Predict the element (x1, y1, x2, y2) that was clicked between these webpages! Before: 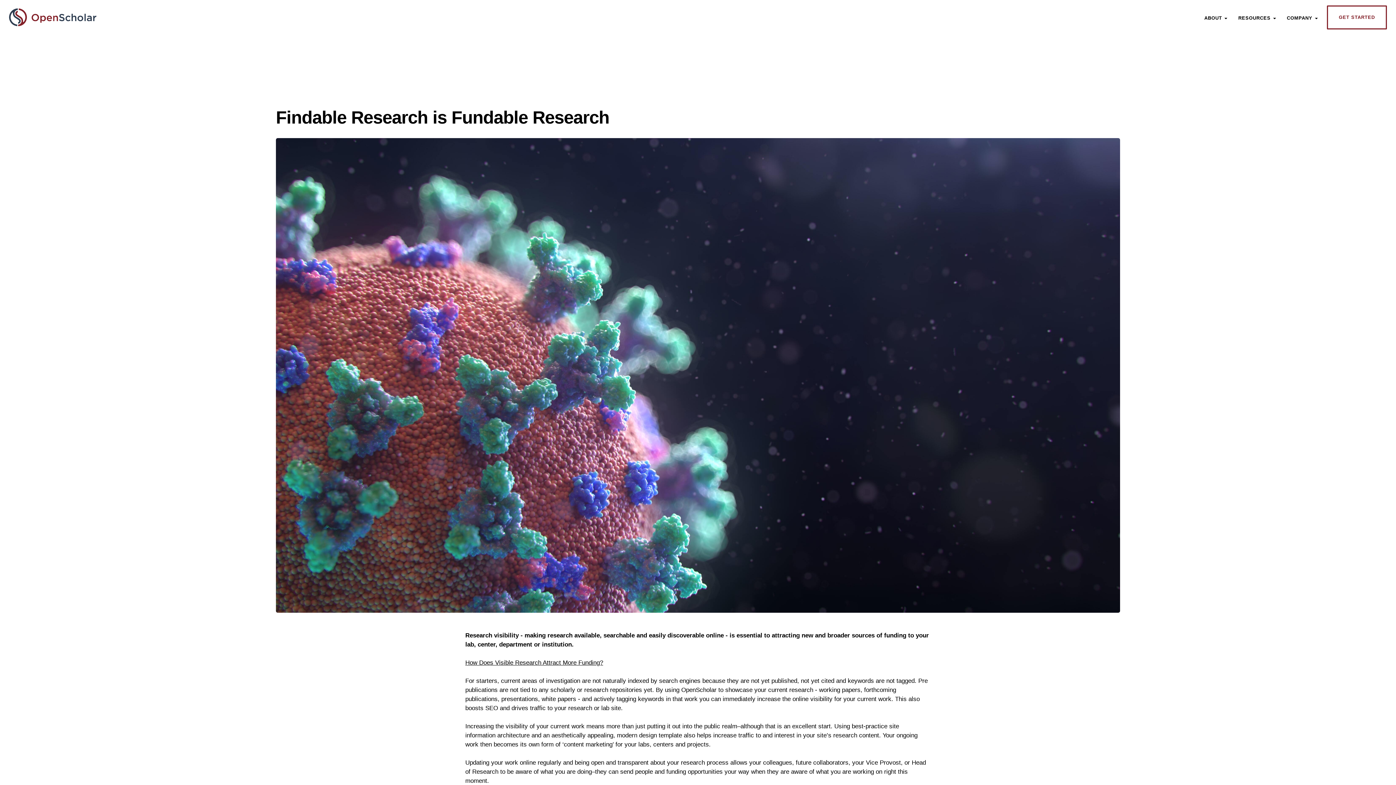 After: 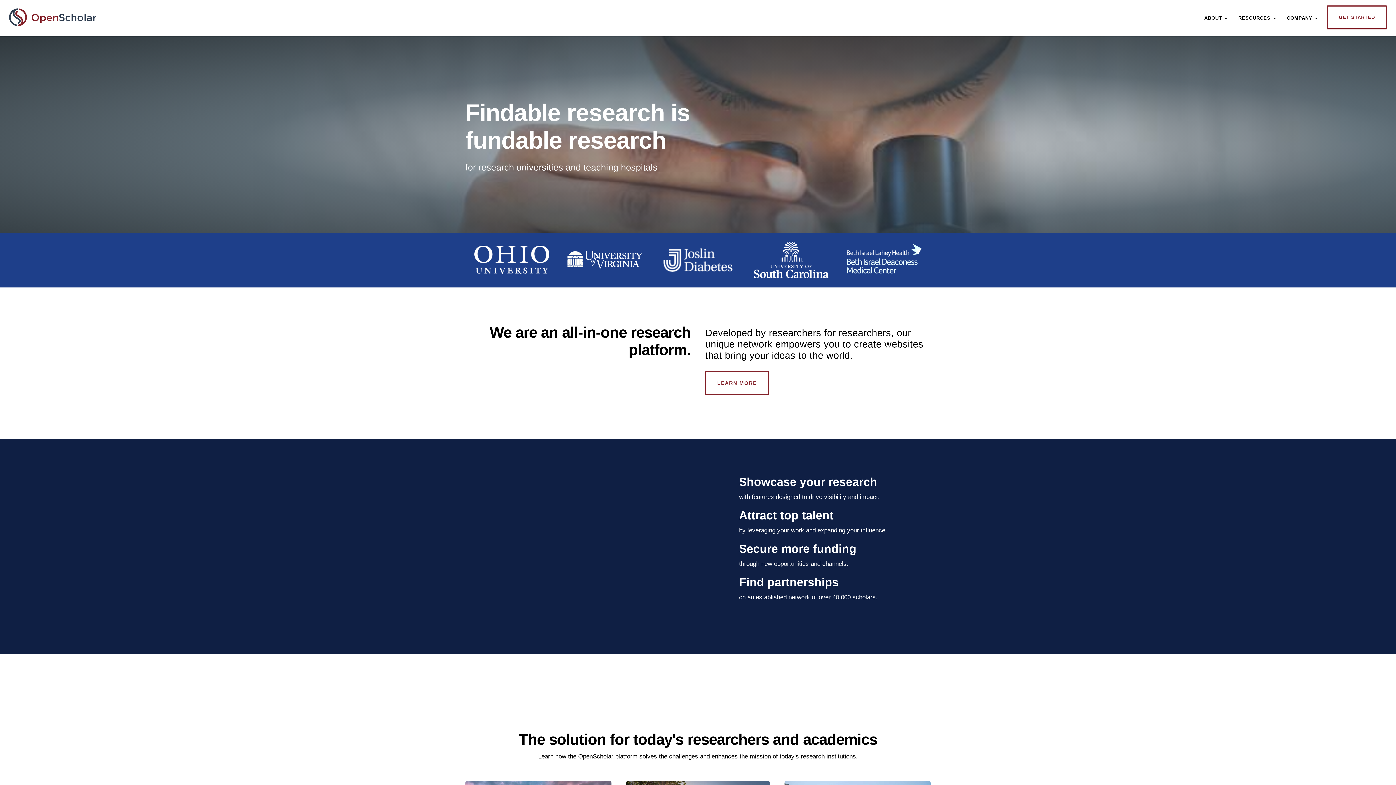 Action: bbox: (9, 13, 96, 20)